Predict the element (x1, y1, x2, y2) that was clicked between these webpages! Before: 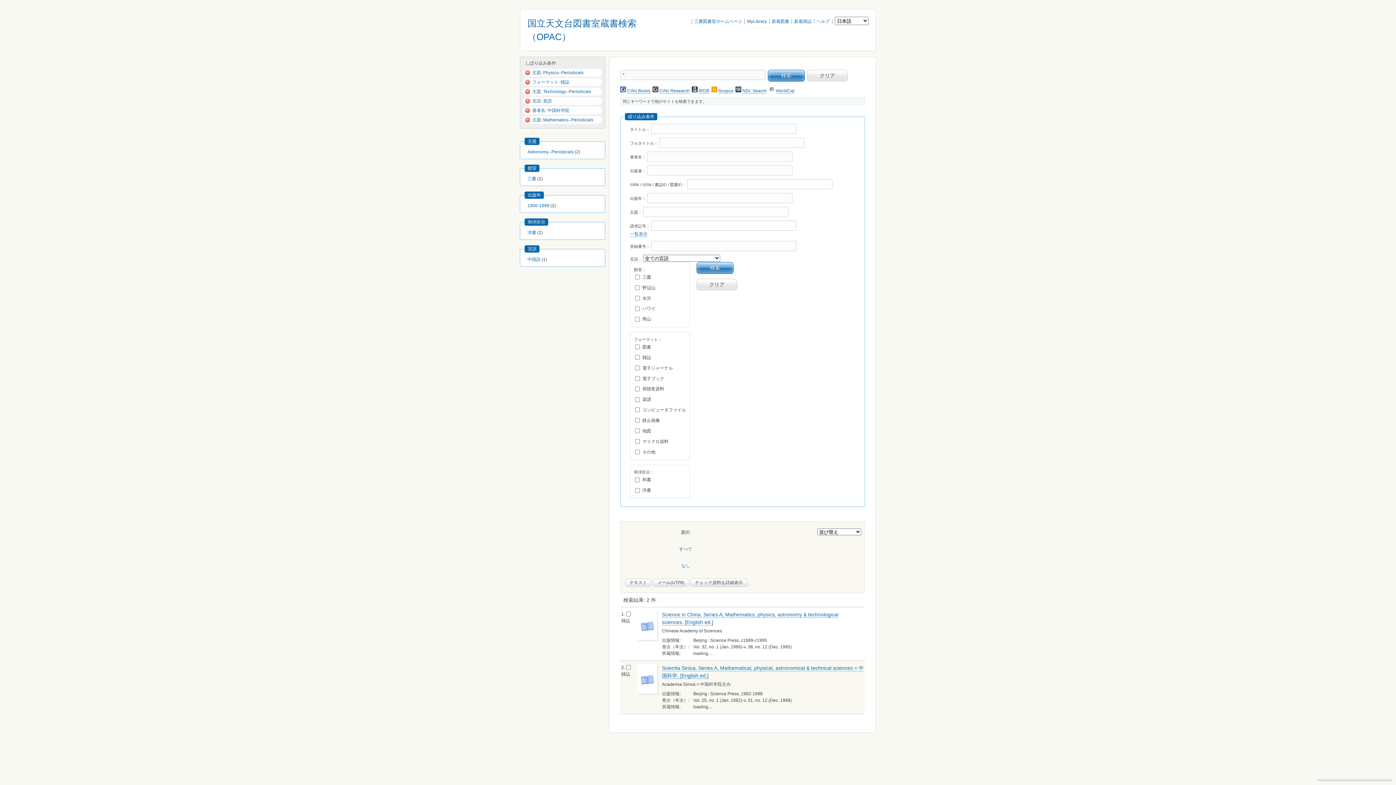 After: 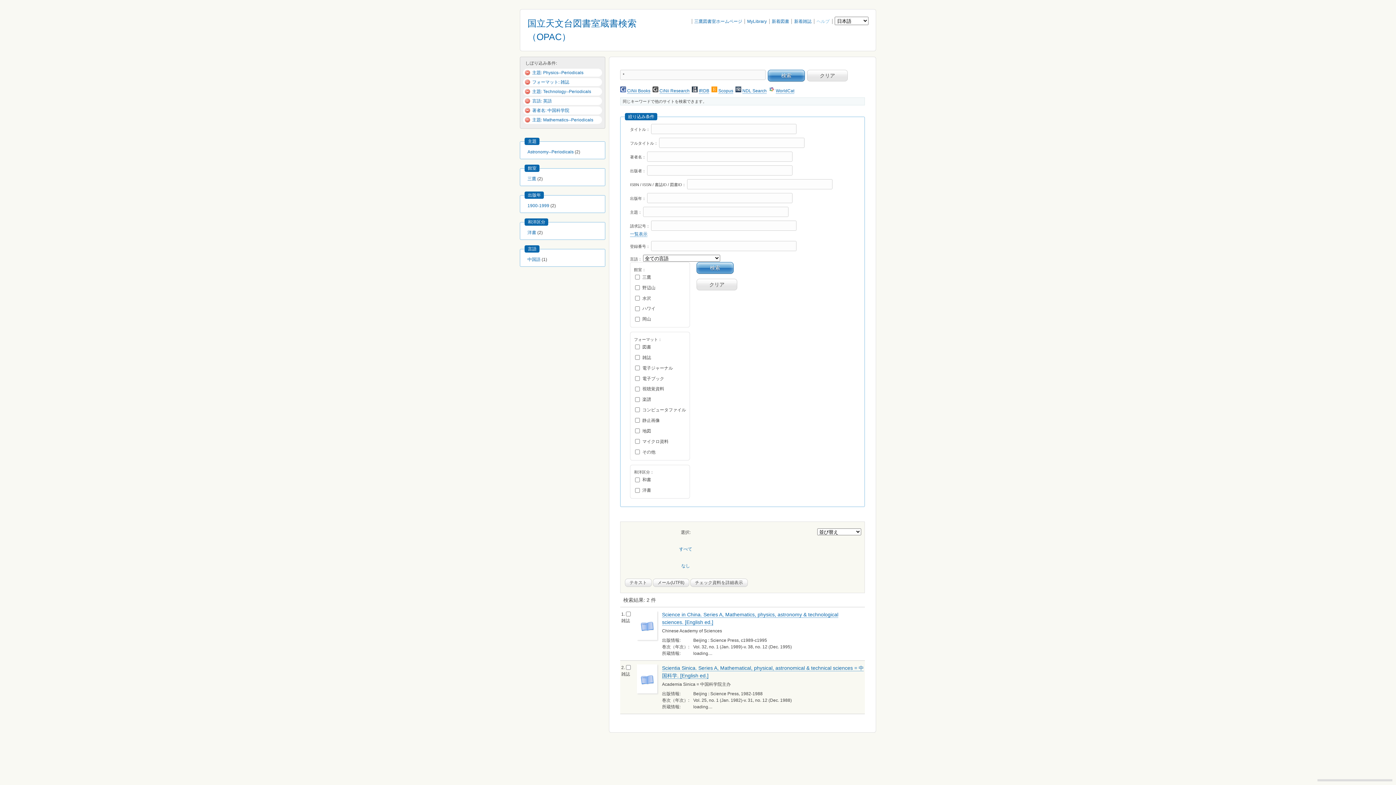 Action: label: ヘルプ bbox: (816, 18, 829, 24)